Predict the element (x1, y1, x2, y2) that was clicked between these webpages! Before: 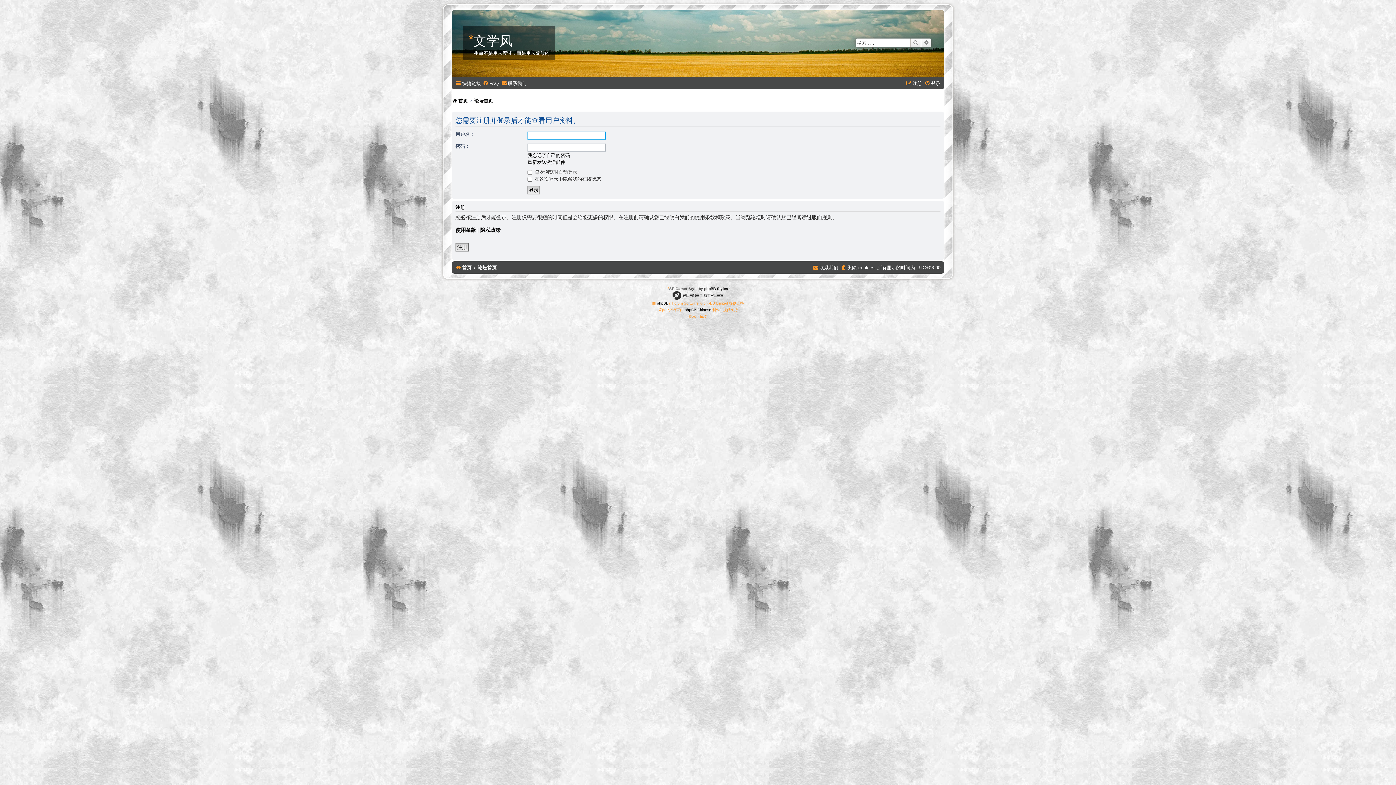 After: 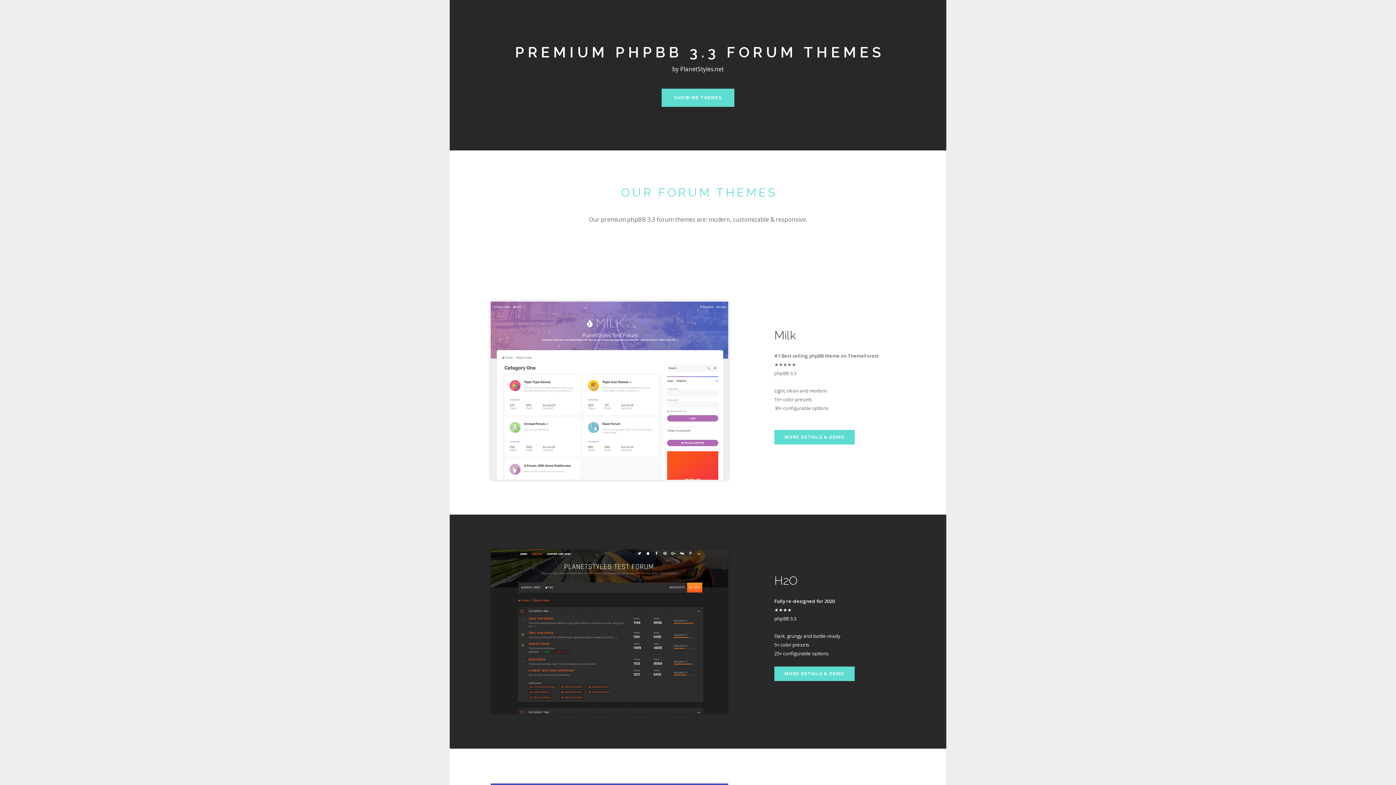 Action: bbox: (704, 286, 728, 290) label: phpBB Styles